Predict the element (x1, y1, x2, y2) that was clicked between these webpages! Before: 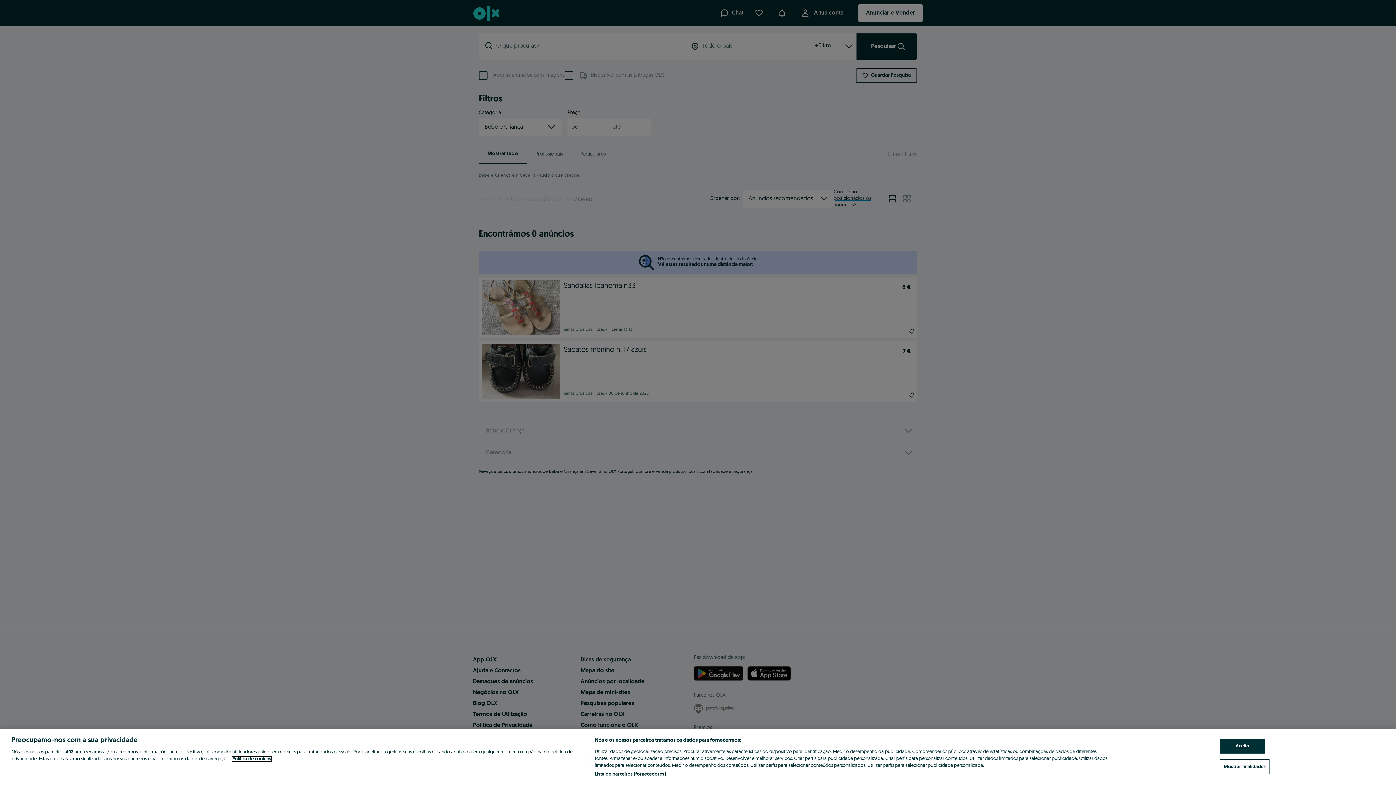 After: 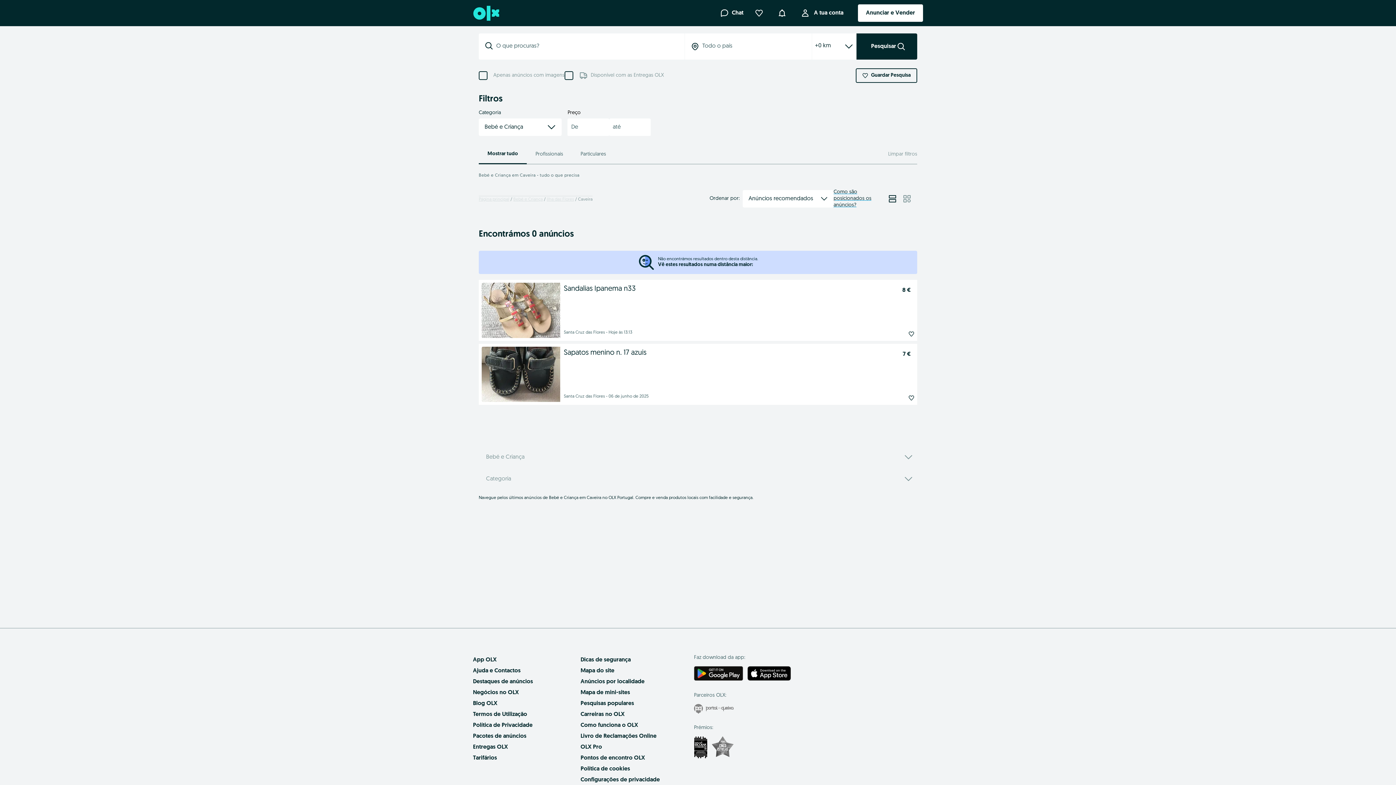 Action: bbox: (1220, 739, 1265, 754) label: Aceito